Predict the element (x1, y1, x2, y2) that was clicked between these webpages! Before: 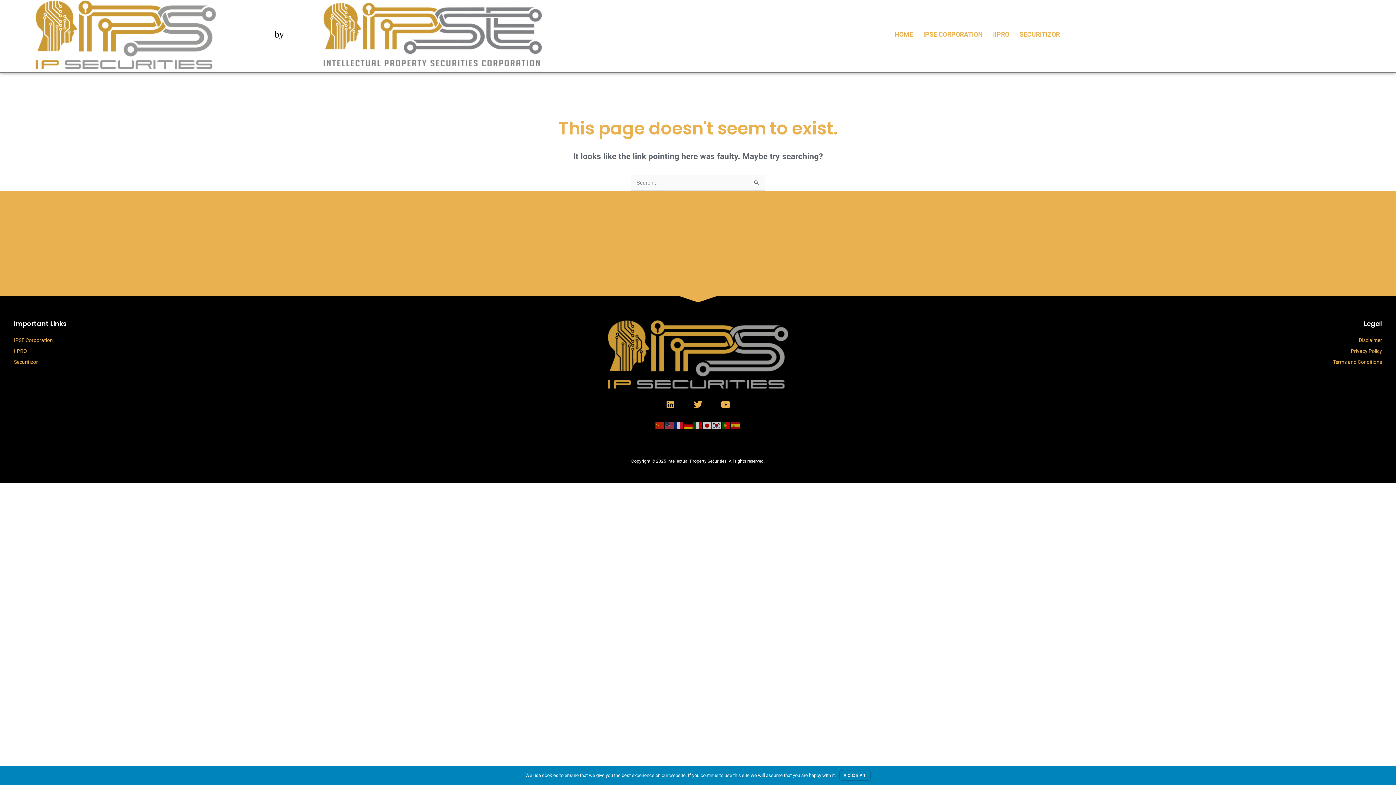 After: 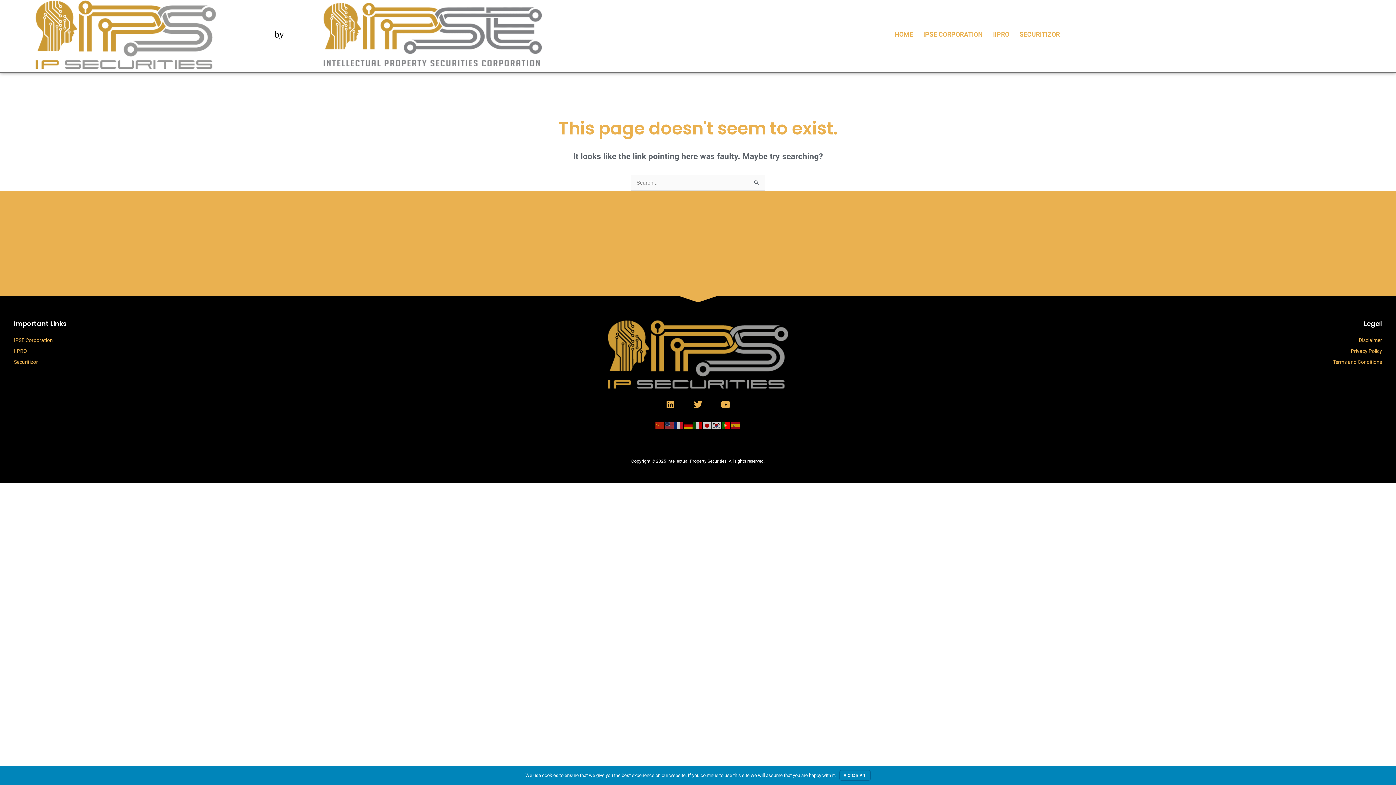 Action: bbox: (721, 422, 731, 428)